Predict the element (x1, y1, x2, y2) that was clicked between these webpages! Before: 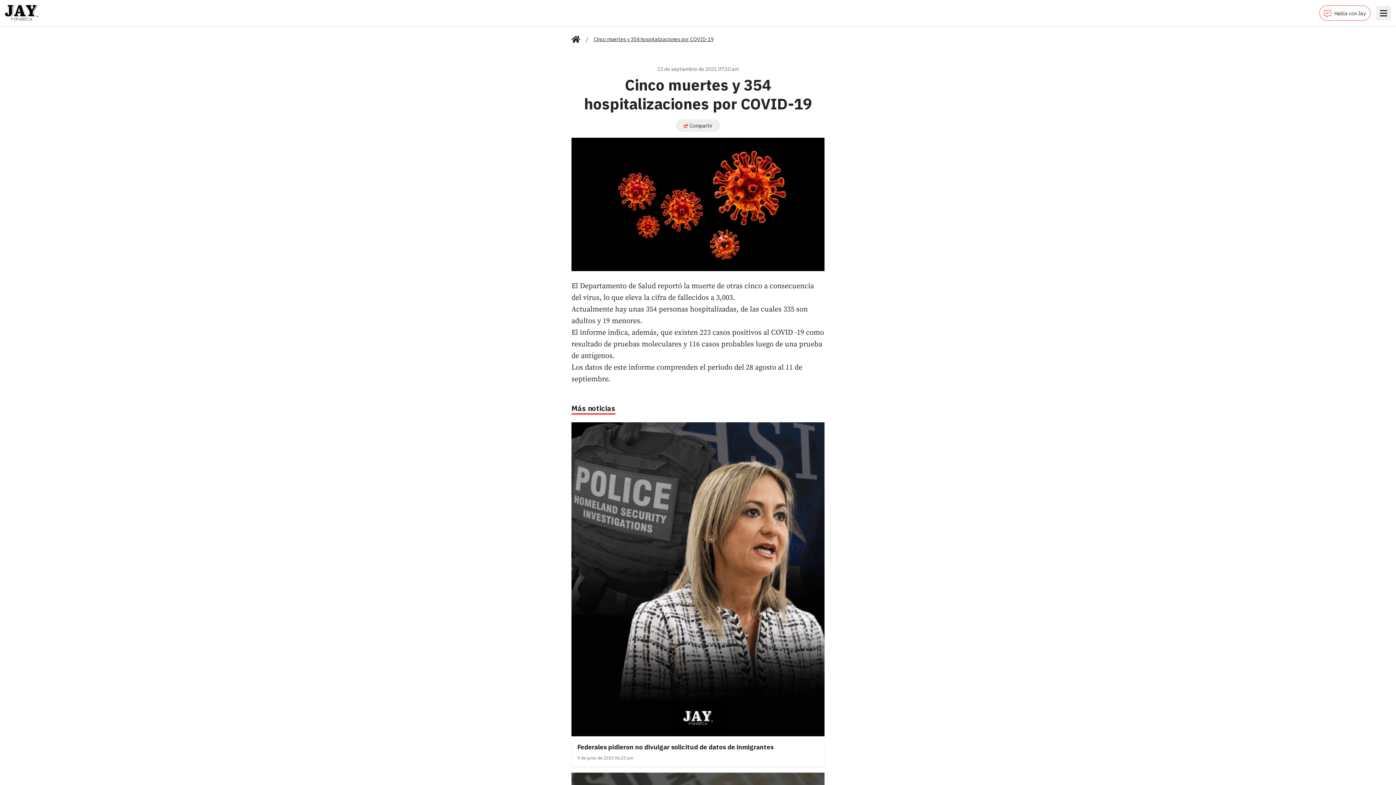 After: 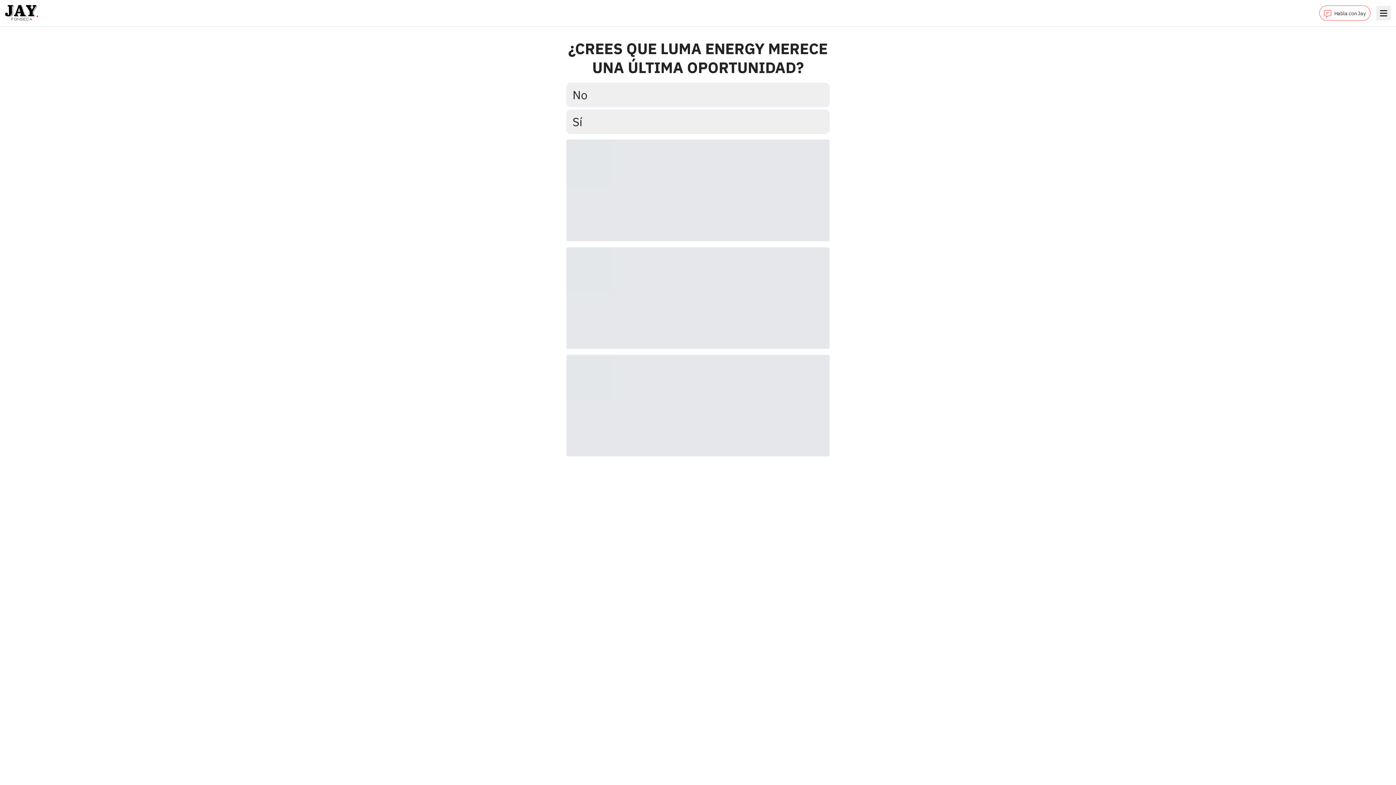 Action: bbox: (571, 34, 580, 43)